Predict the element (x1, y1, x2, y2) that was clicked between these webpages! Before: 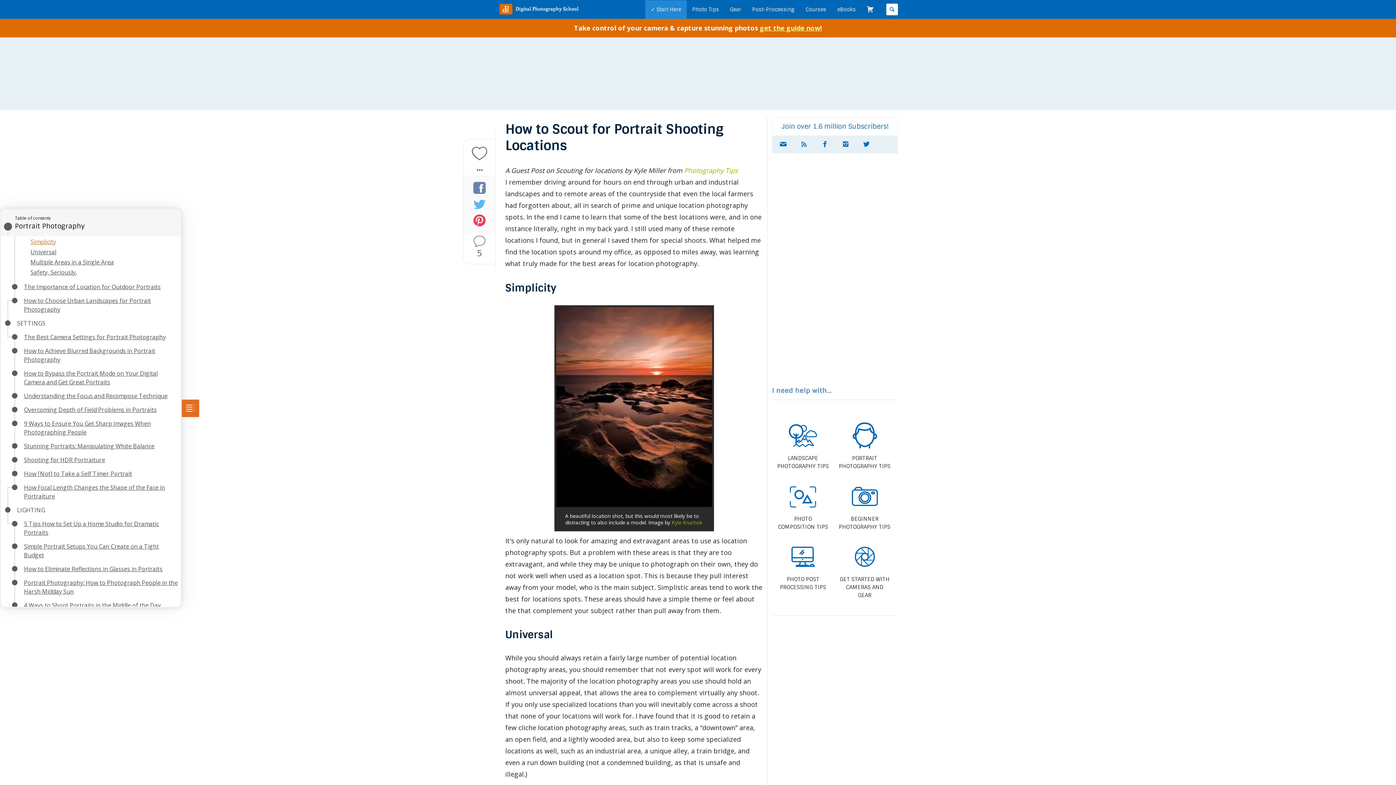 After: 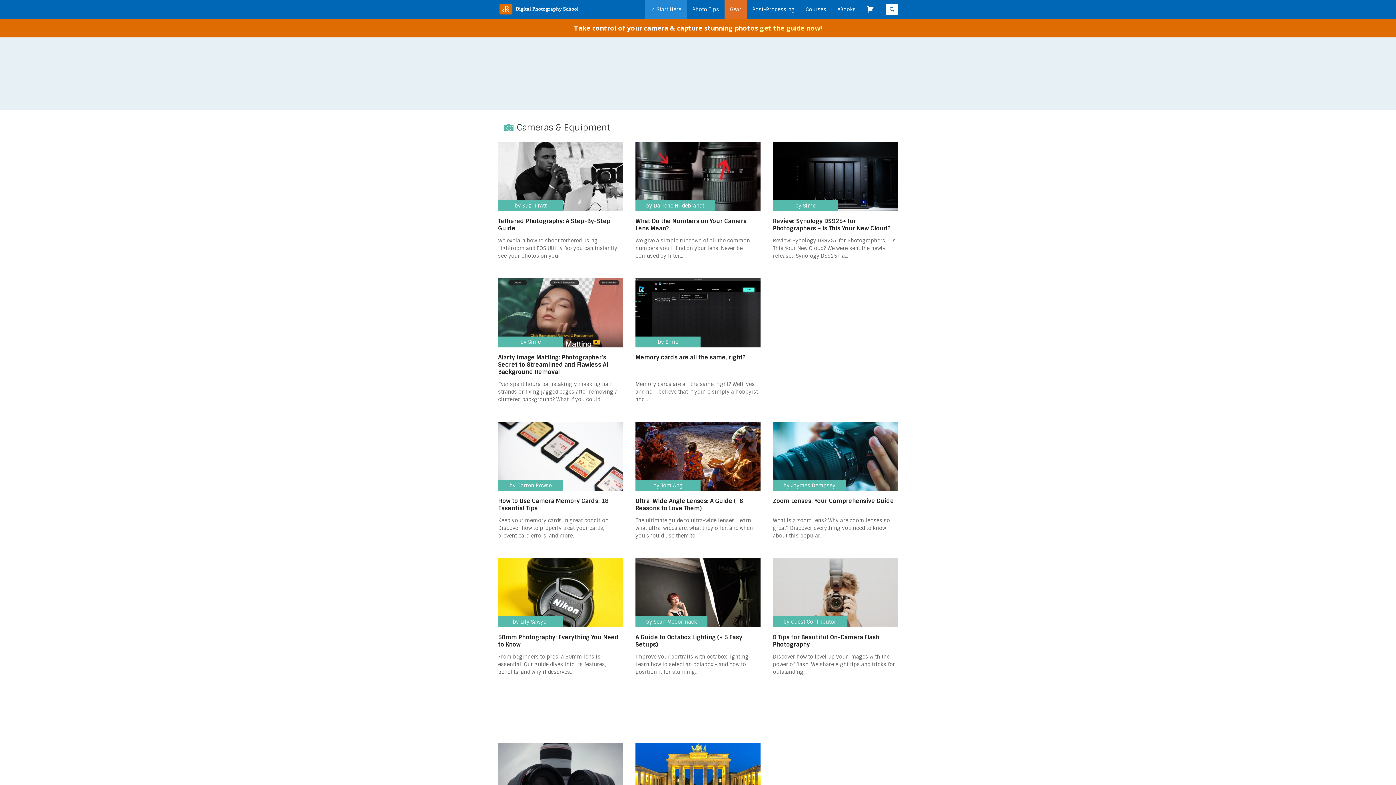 Action: bbox: (726, 0, 745, 18) label: Gear